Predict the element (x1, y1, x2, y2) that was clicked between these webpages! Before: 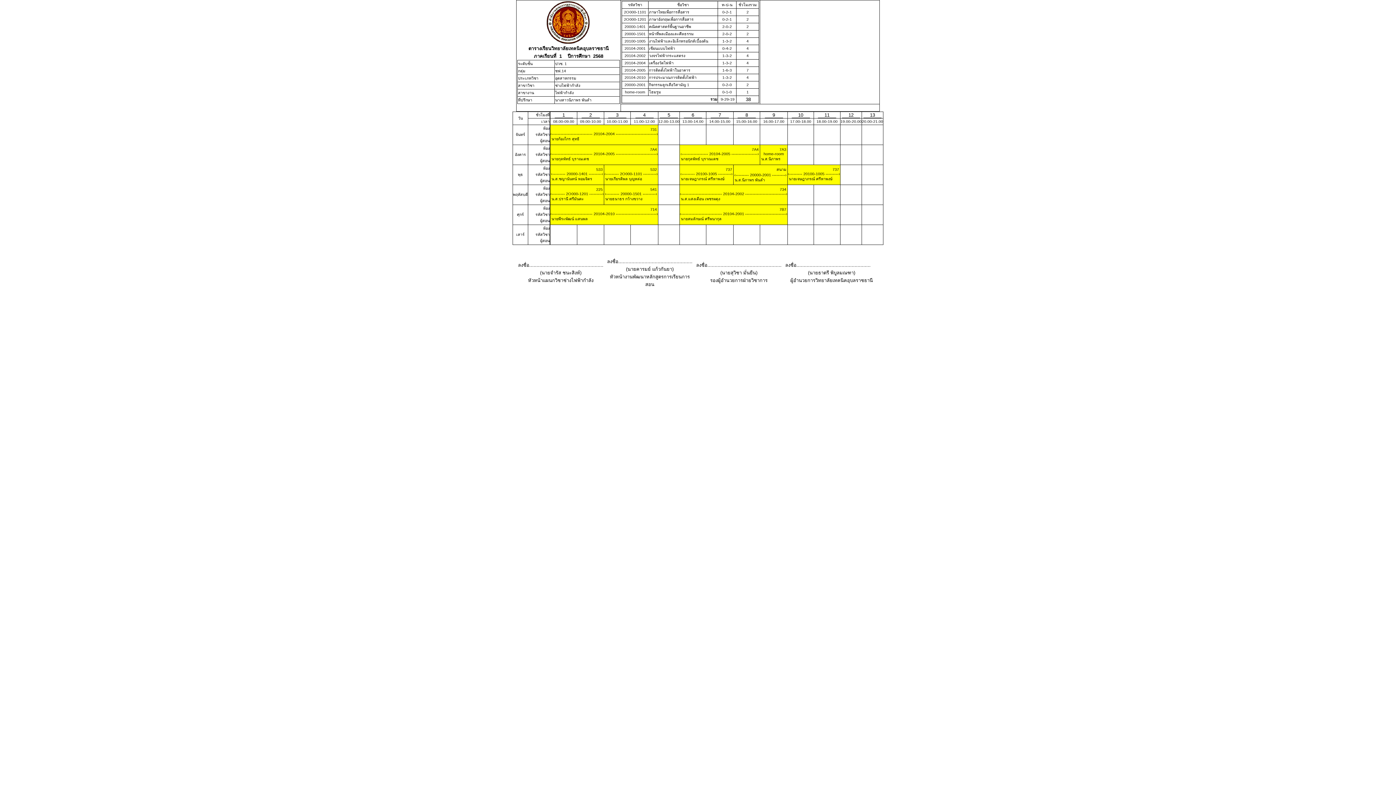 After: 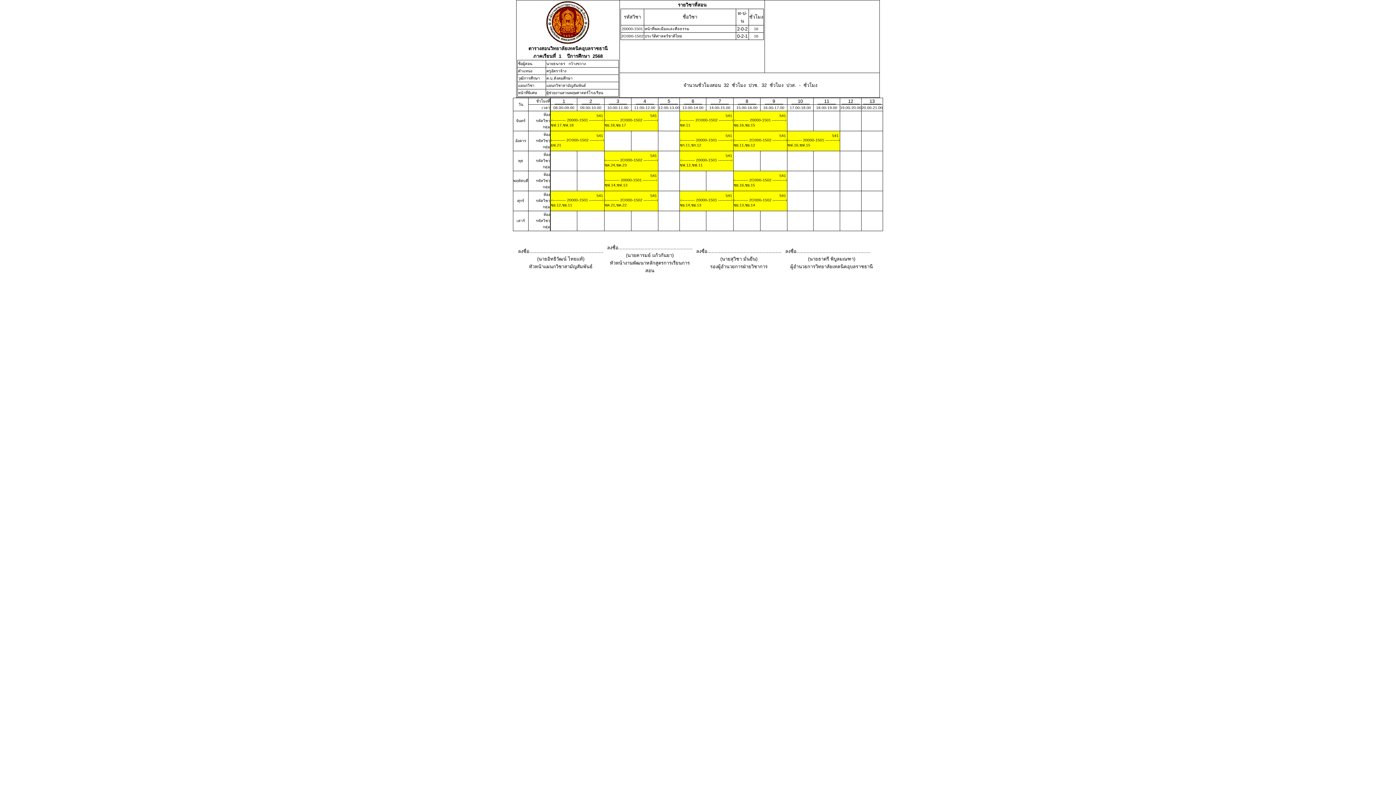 Action: bbox: (604, 196, 642, 201) label:  นายธนาธร กว้างขวาง